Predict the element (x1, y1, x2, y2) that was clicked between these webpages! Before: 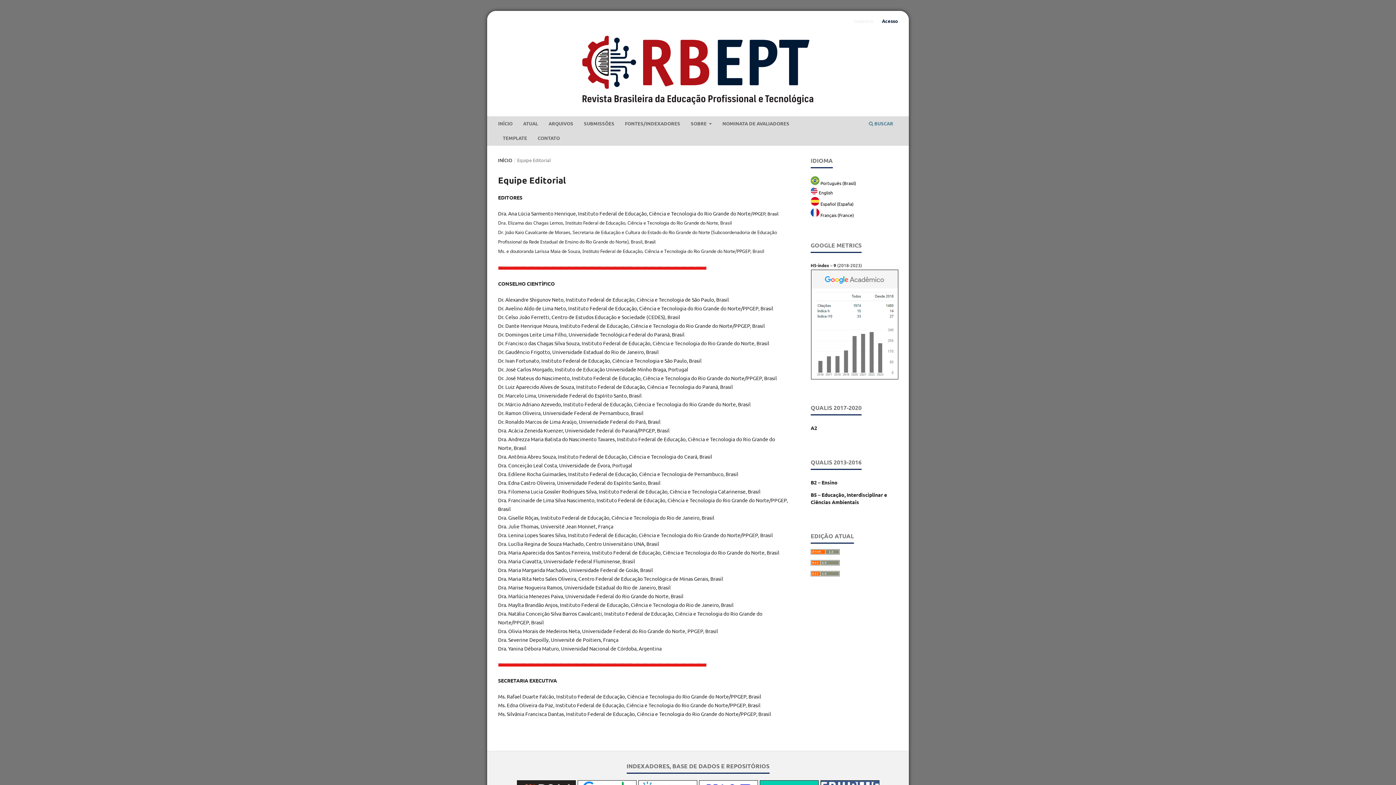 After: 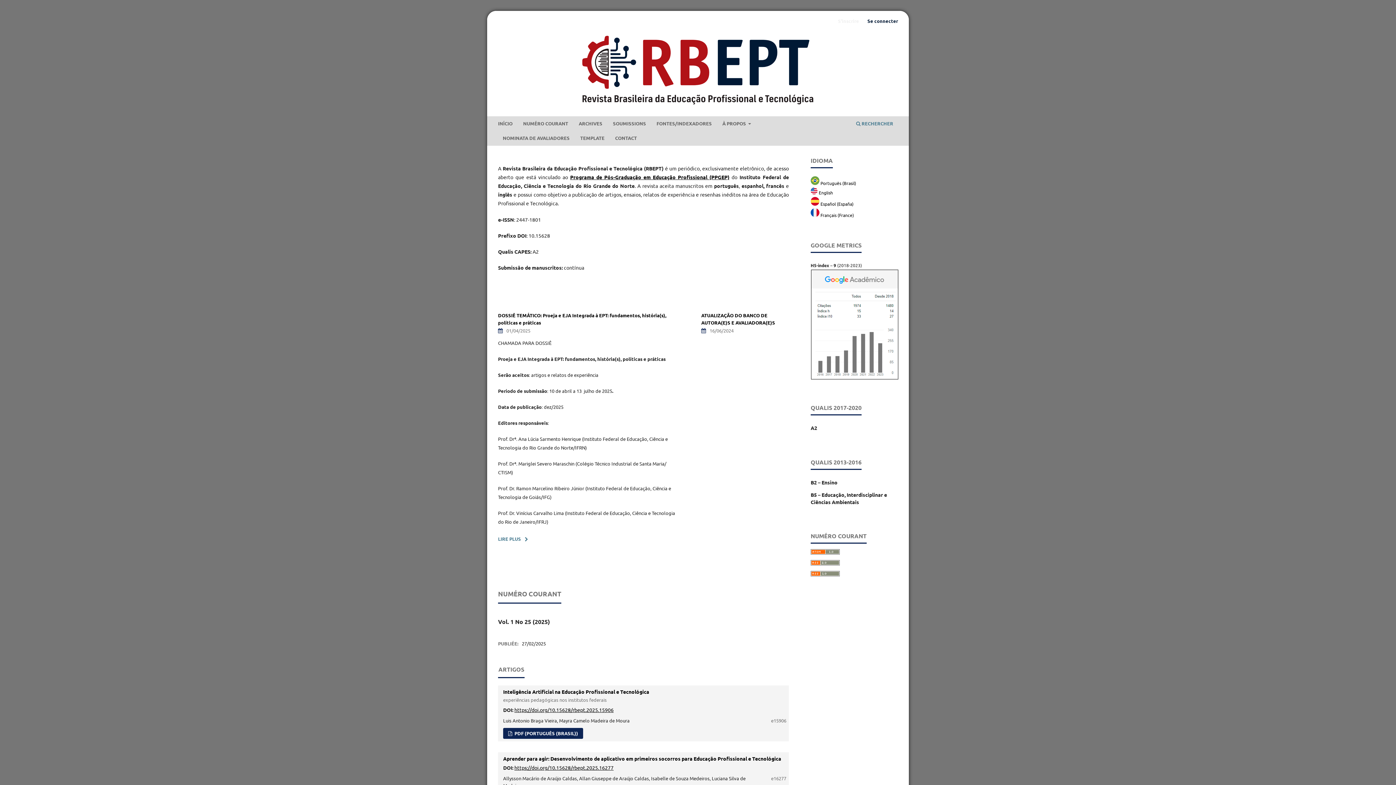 Action: bbox: (810, 208, 898, 219) label:  Français (France)